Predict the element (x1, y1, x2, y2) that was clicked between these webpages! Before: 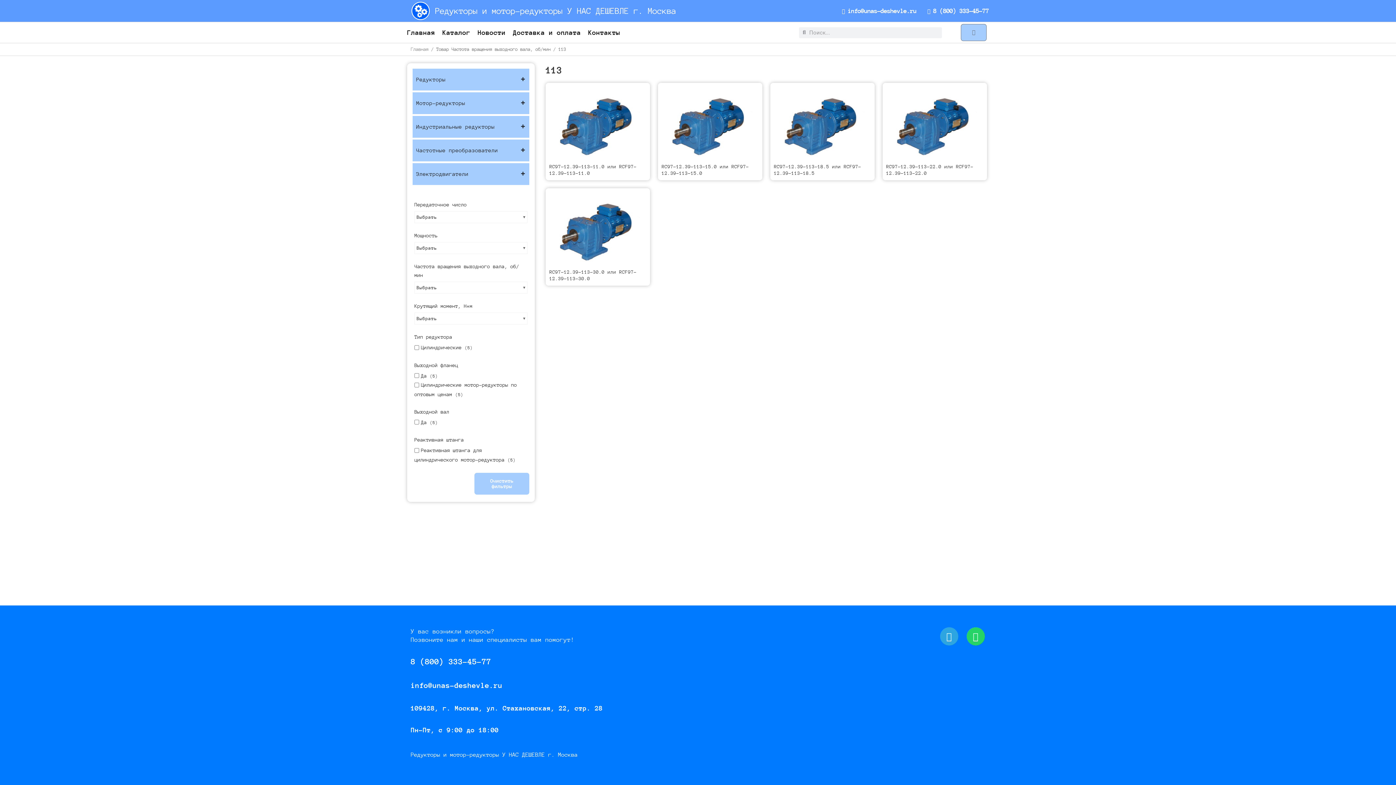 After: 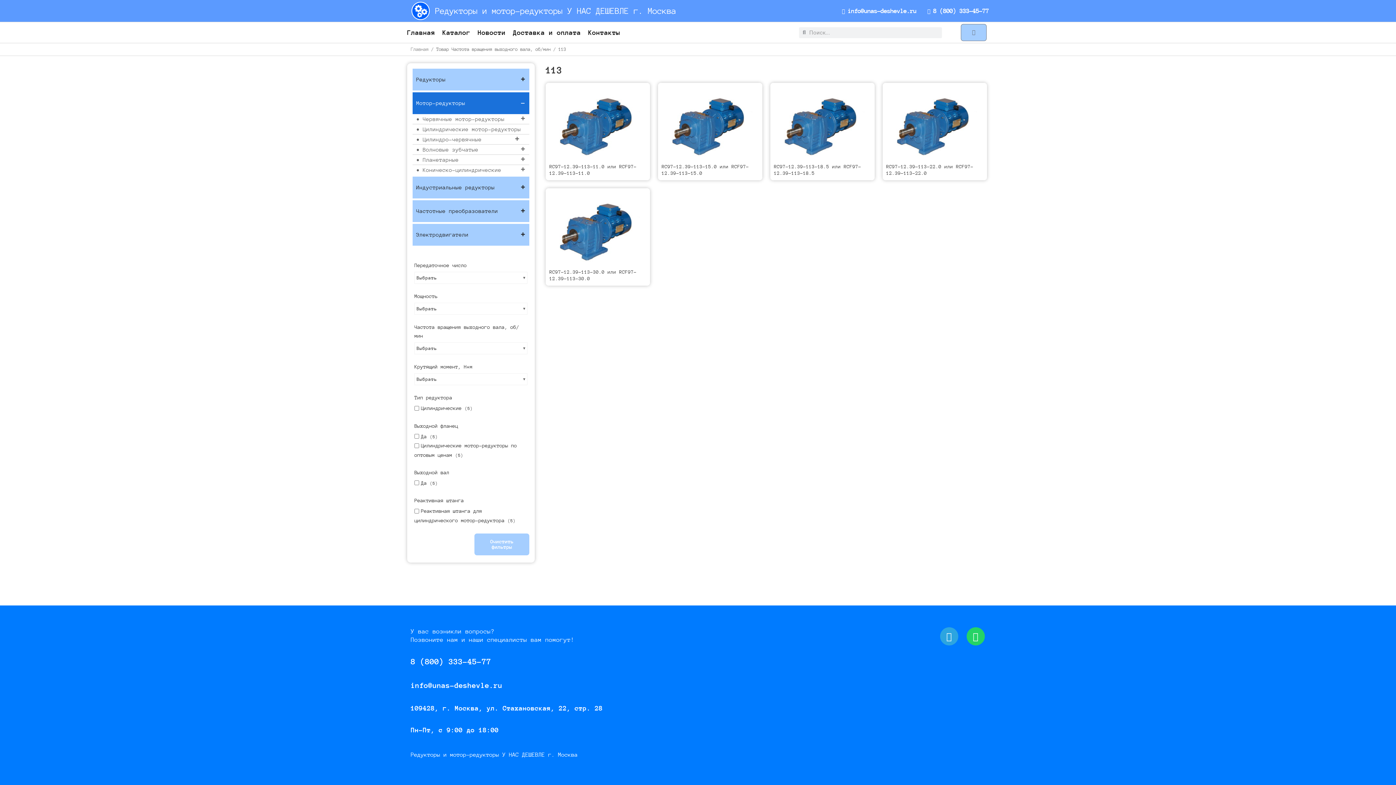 Action: label: Мотор-редукторы bbox: (412, 92, 529, 114)